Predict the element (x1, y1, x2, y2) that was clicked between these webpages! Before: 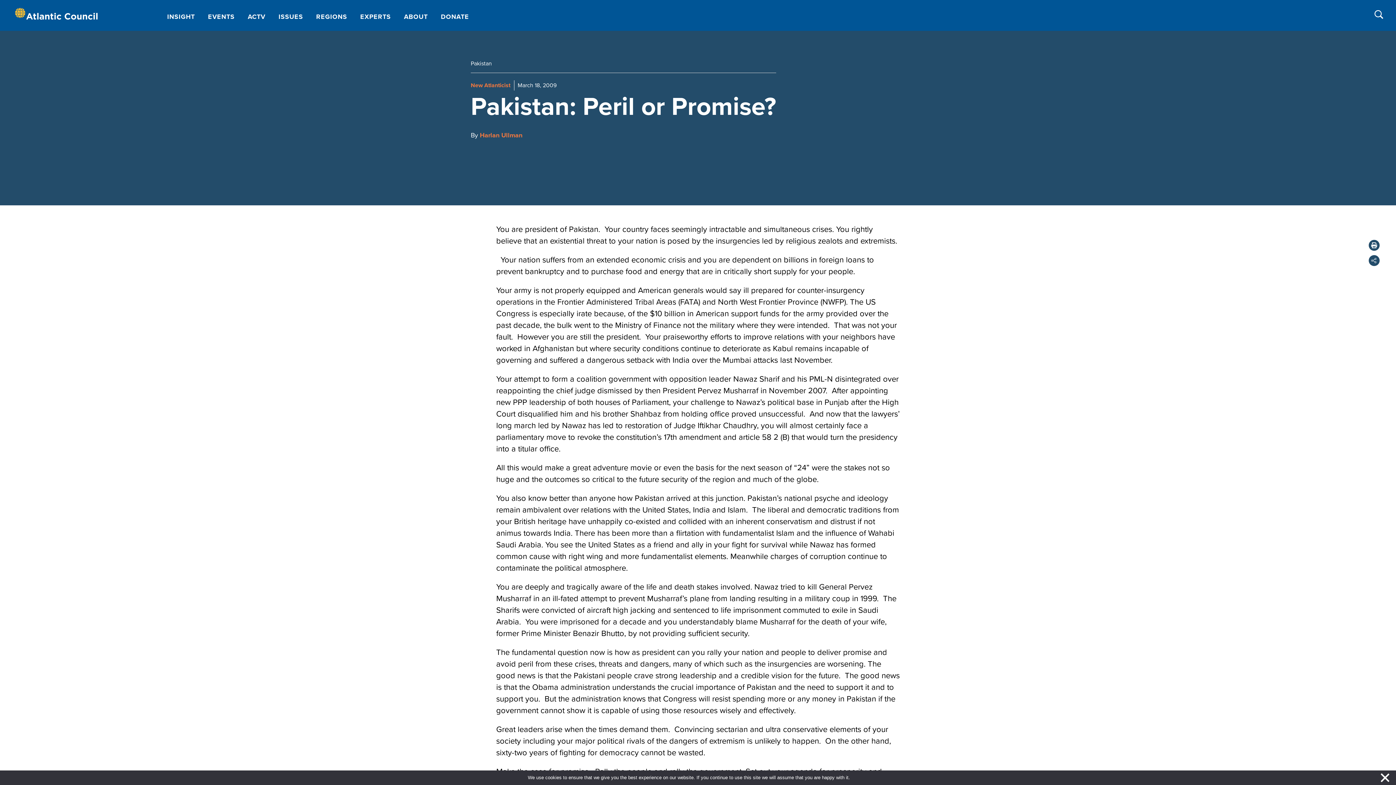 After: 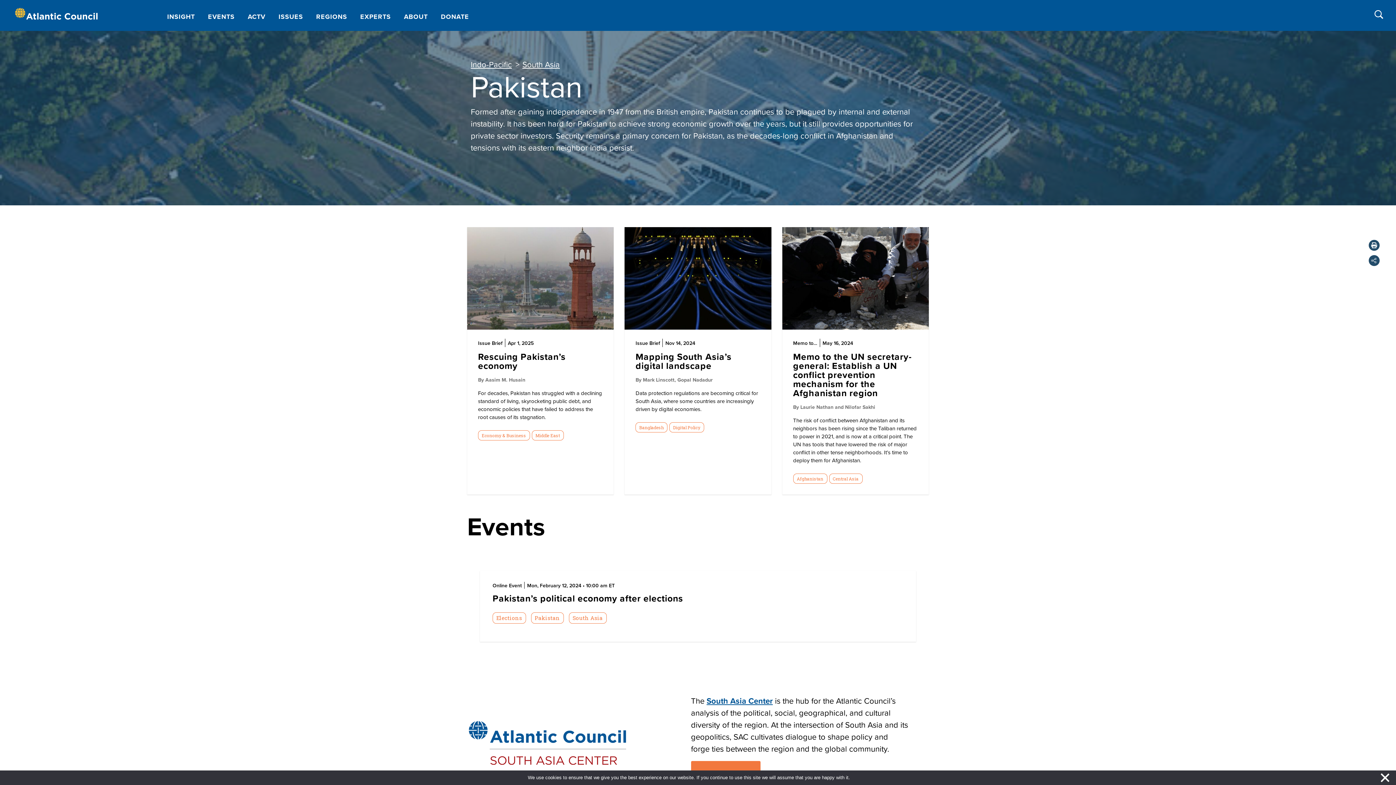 Action: label: Pakistan bbox: (470, 60, 492, 67)